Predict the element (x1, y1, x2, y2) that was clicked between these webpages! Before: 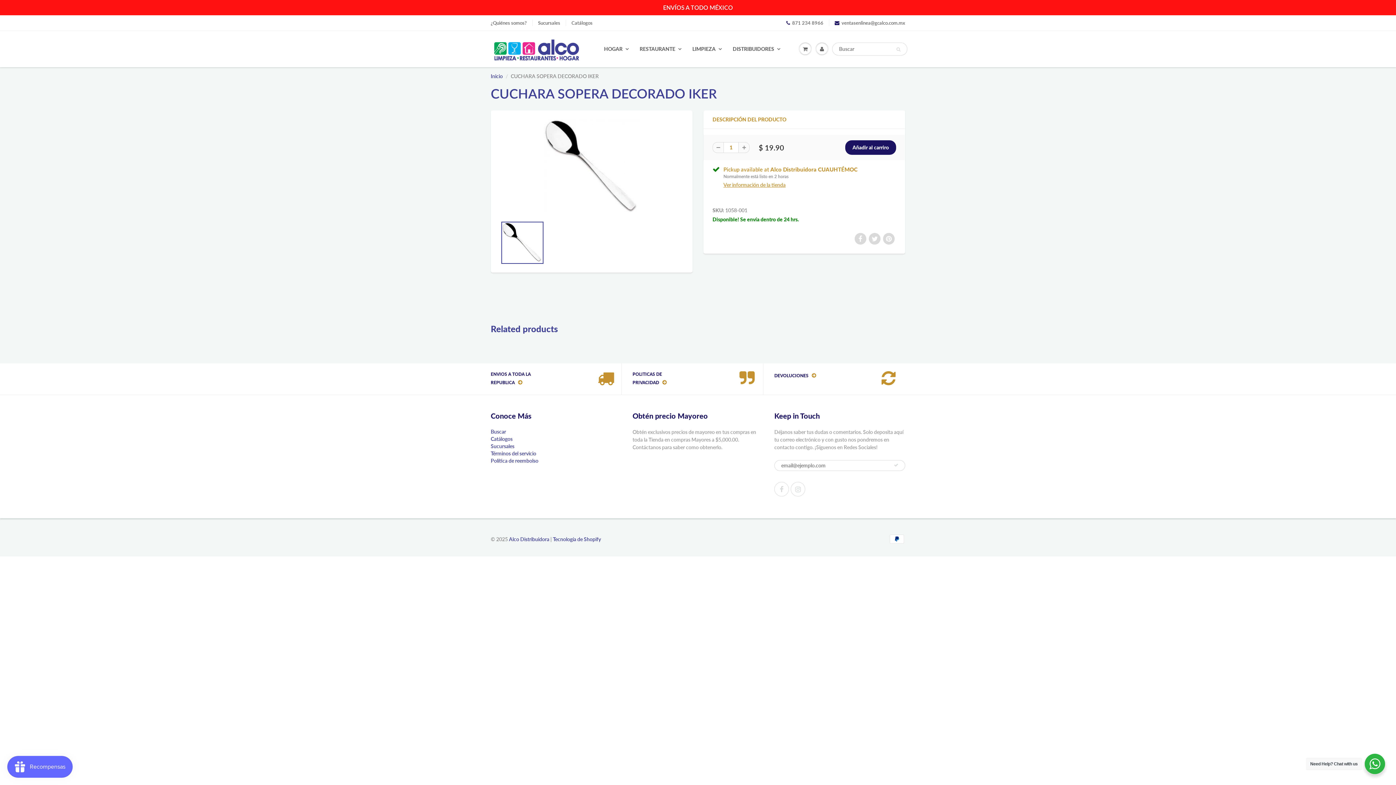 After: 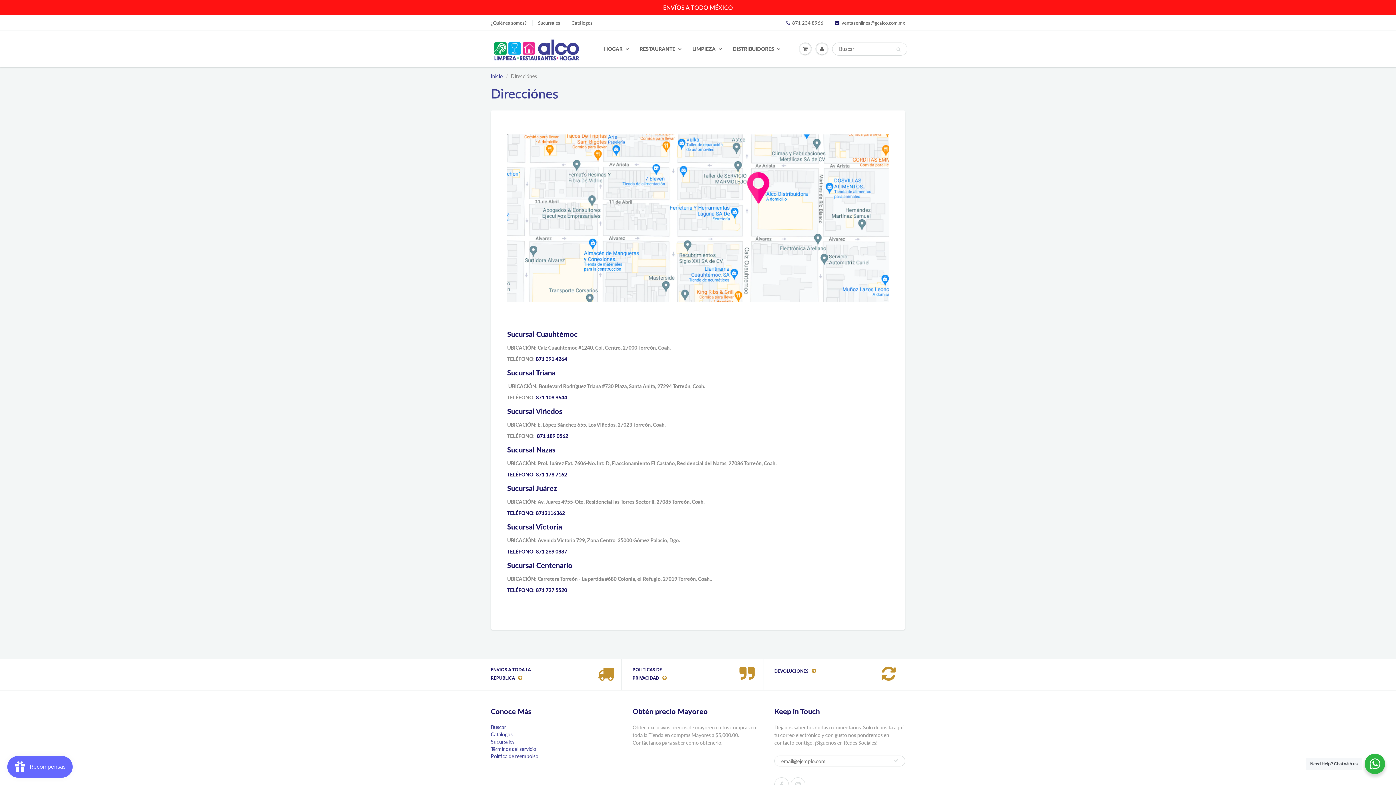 Action: label: Sucursales bbox: (538, 19, 560, 26)